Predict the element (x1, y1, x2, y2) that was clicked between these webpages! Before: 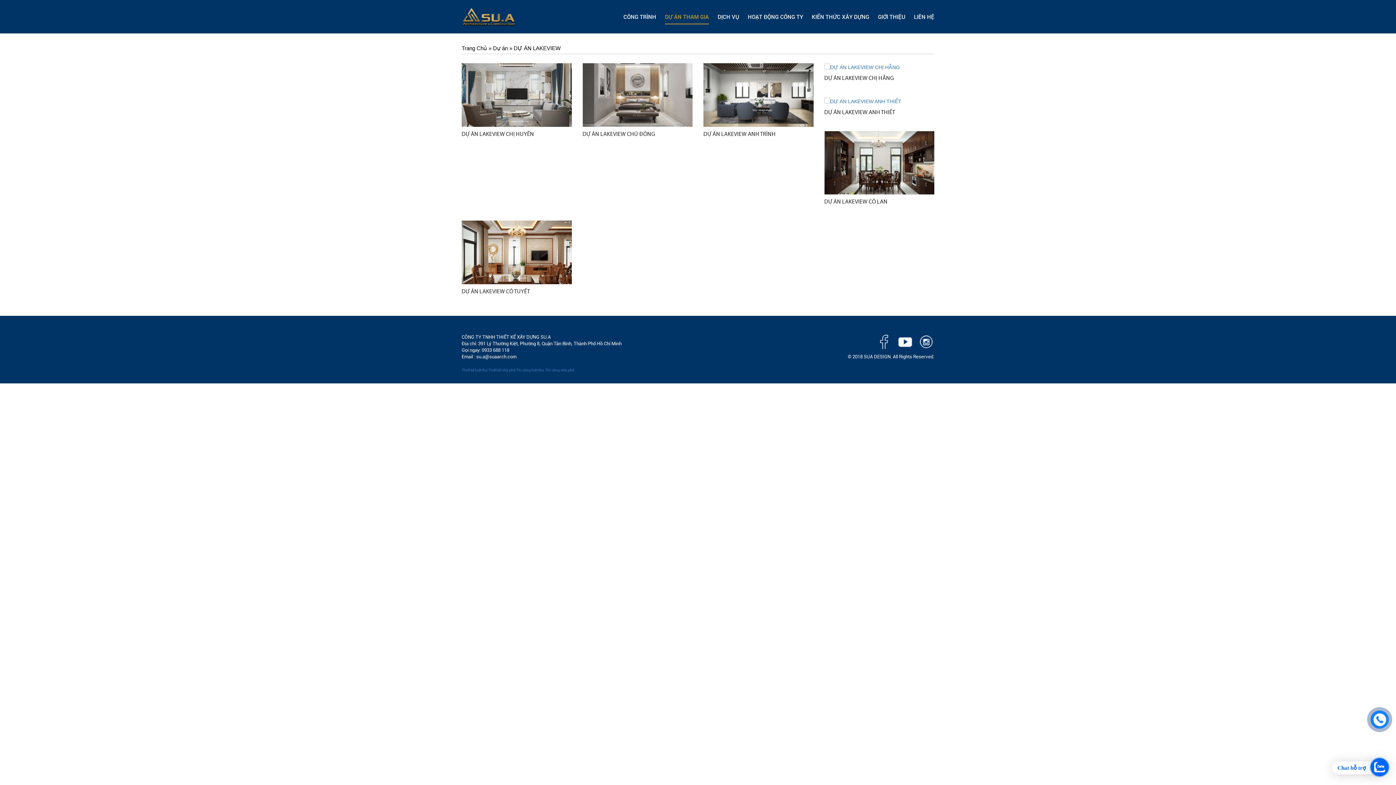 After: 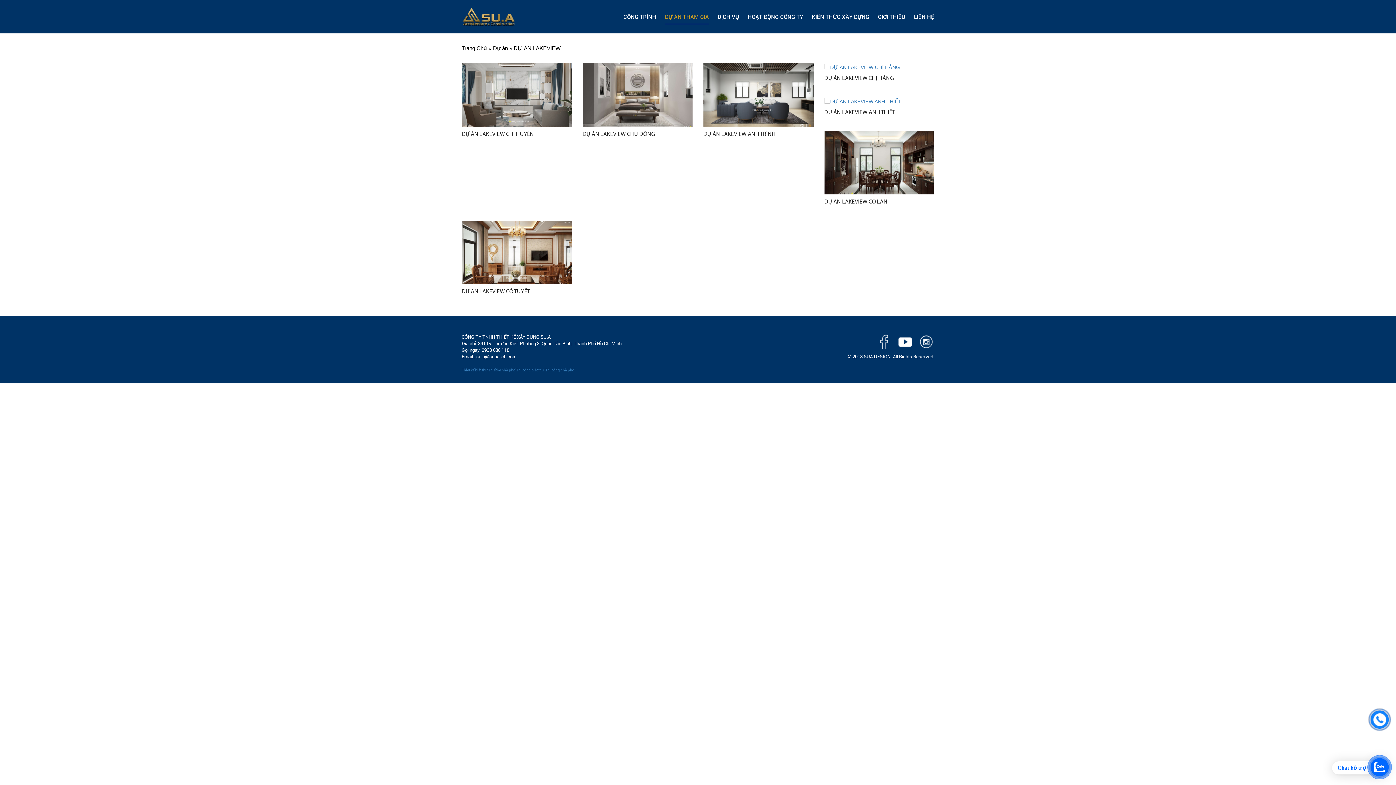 Action: bbox: (918, 338, 934, 344)